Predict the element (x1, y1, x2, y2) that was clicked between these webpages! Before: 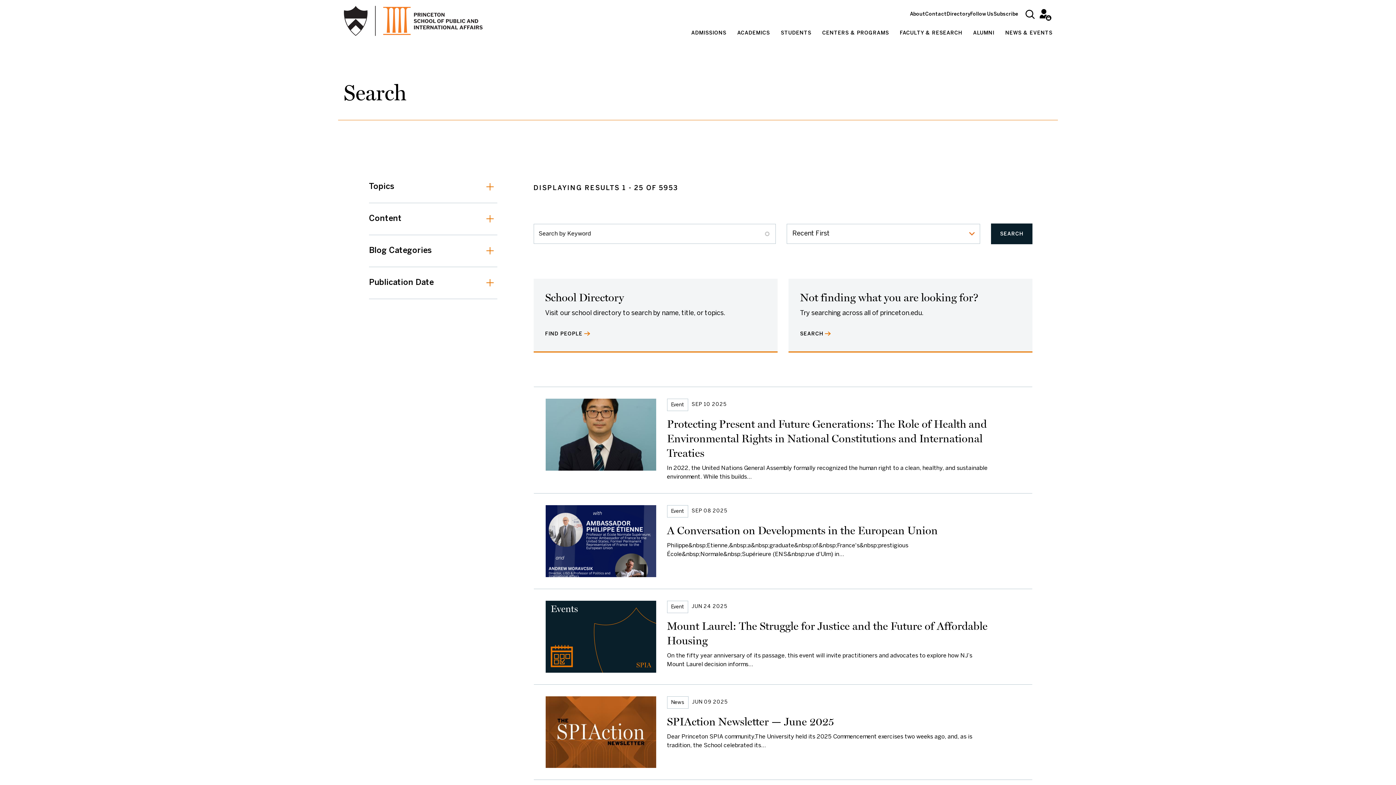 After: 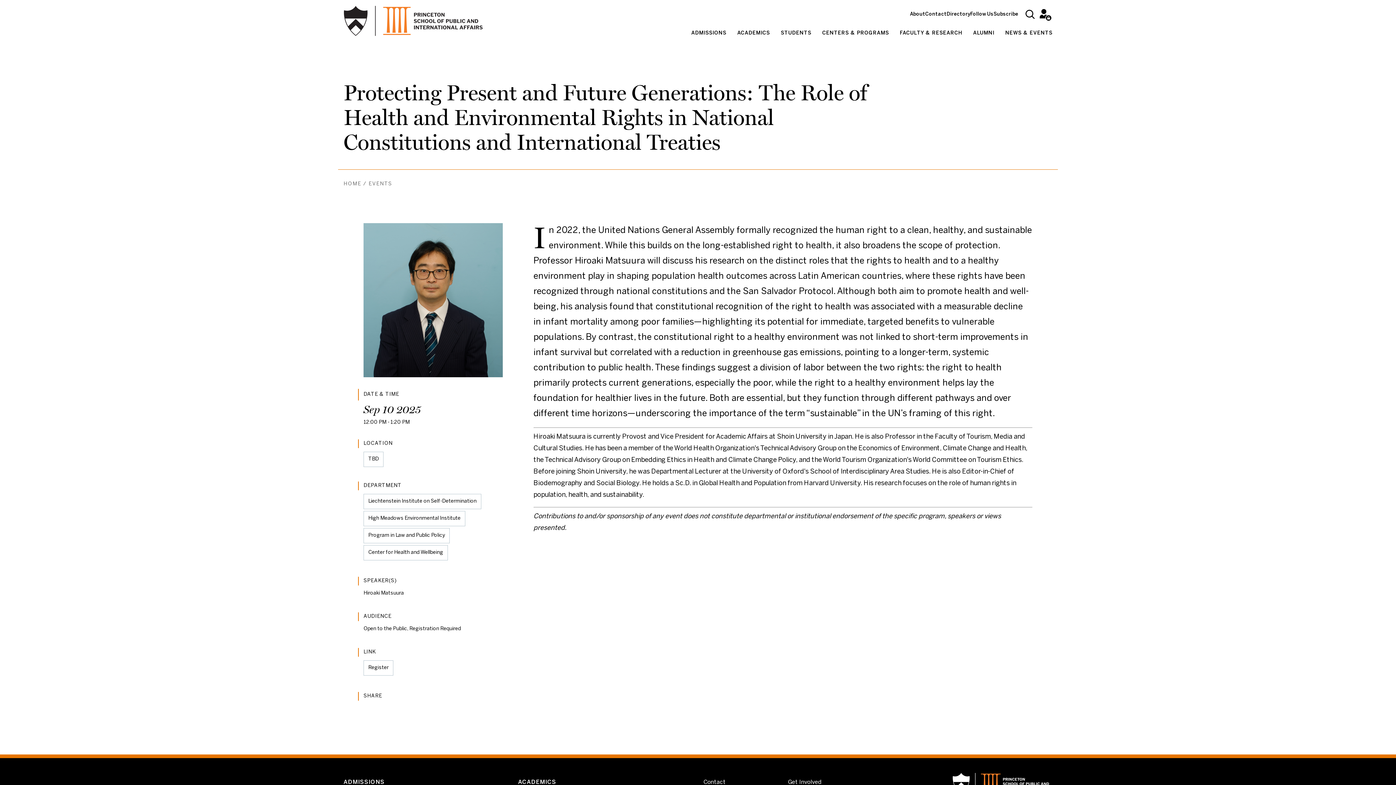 Action: bbox: (533, 386, 1032, 493) label: Event
SEP 10 2025
Protecting Present and Future Generations: The Role of Health and Environmental Rights in National Constitutions and International Treaties
In 2022, the United Nations General Assembly formally recognized the human right to a clean, healthy, and sustainable environment. While this builds…